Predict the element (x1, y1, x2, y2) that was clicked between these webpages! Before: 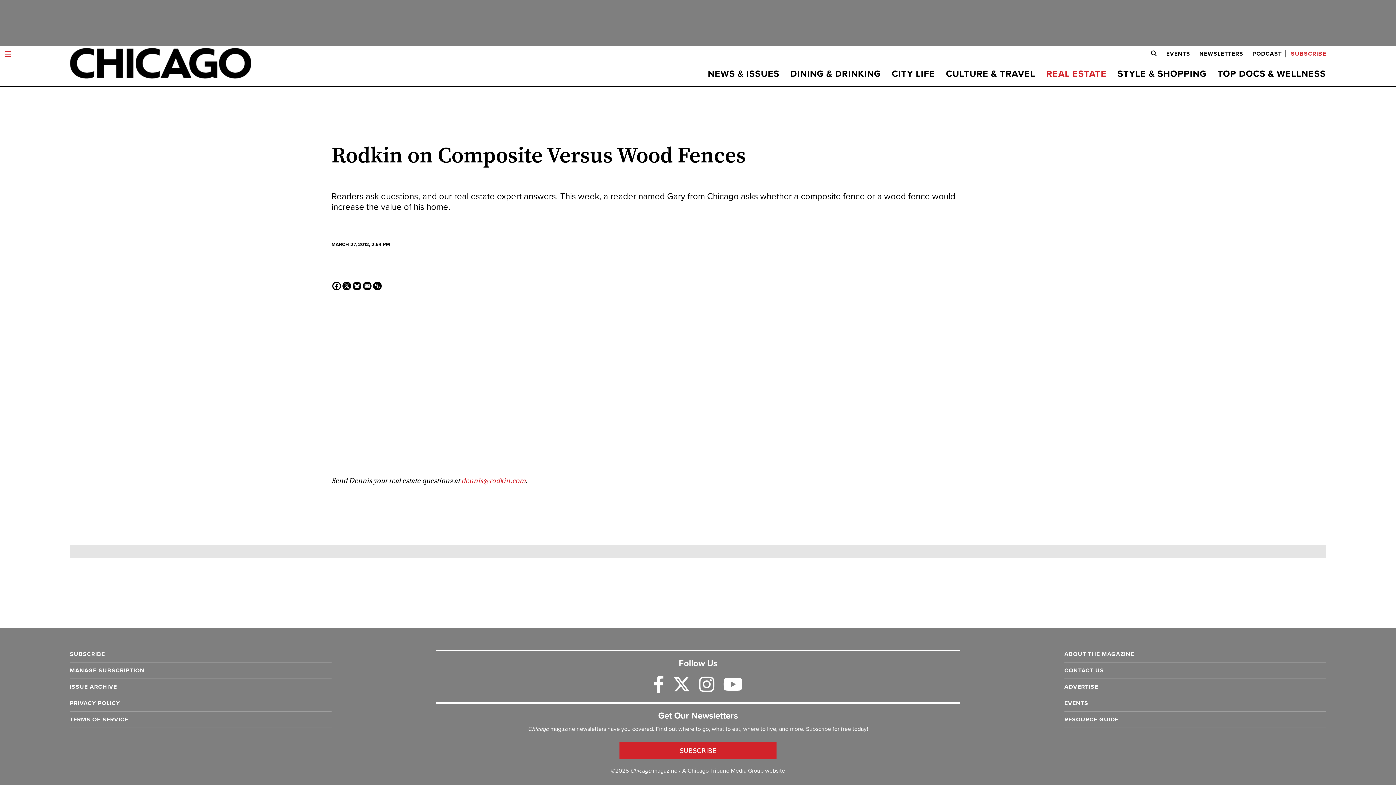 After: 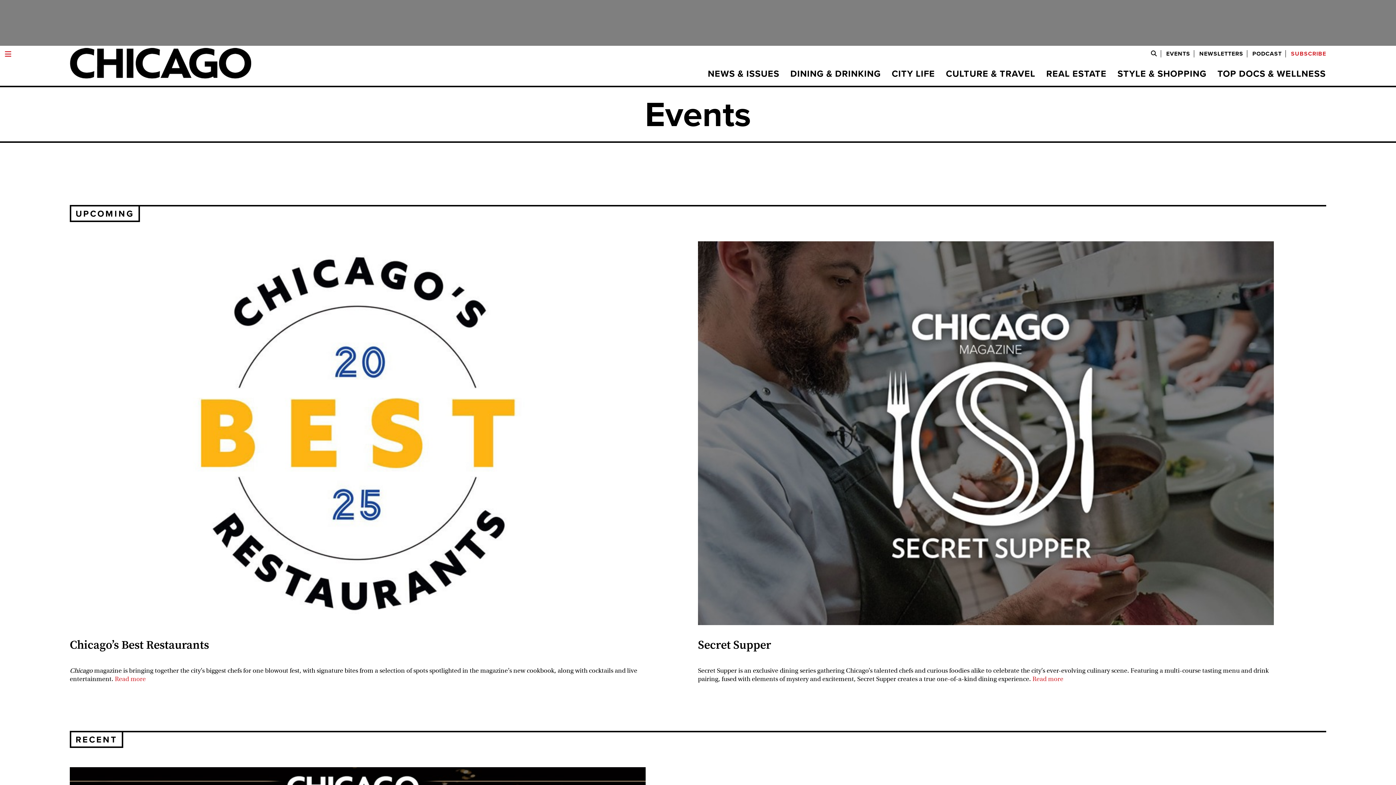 Action: bbox: (1162, 50, 1194, 57) label: EVENTS